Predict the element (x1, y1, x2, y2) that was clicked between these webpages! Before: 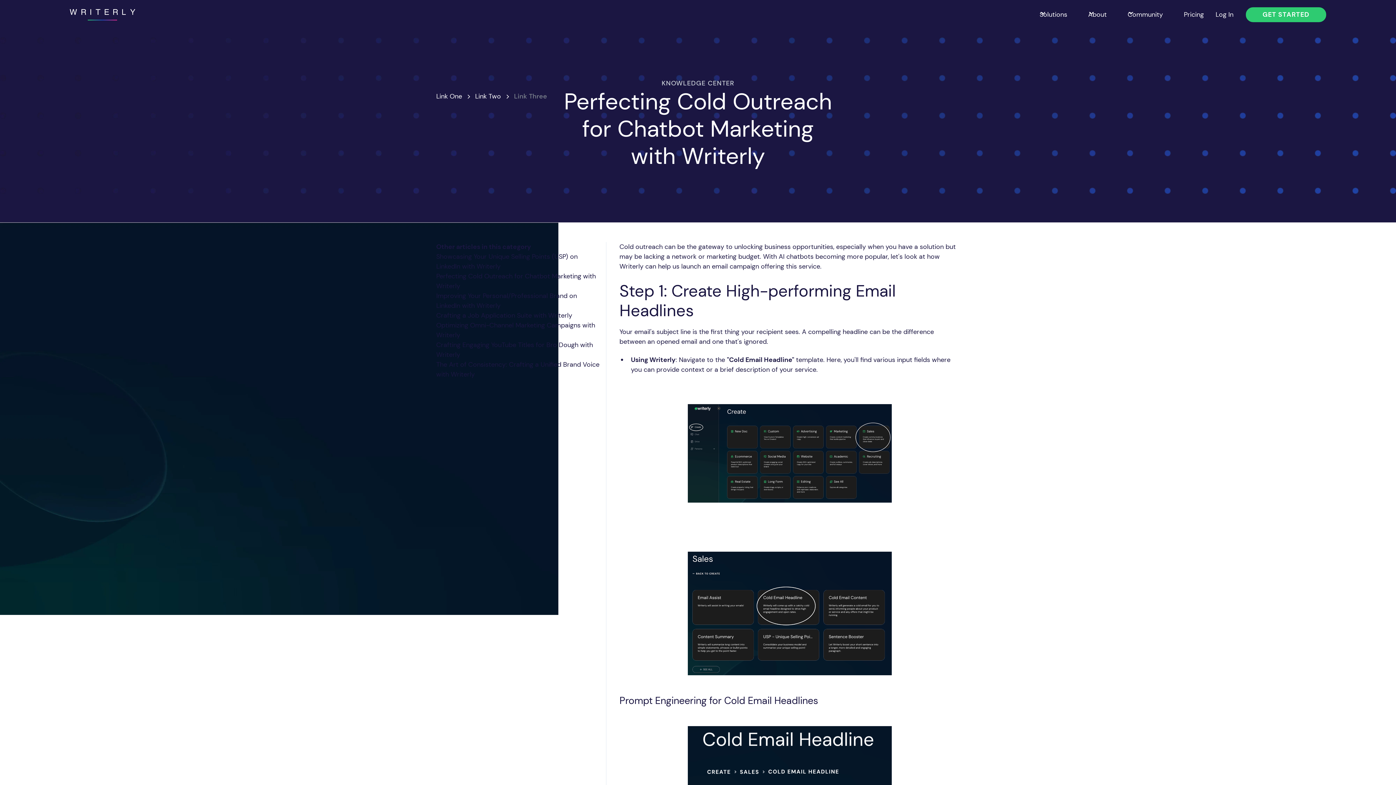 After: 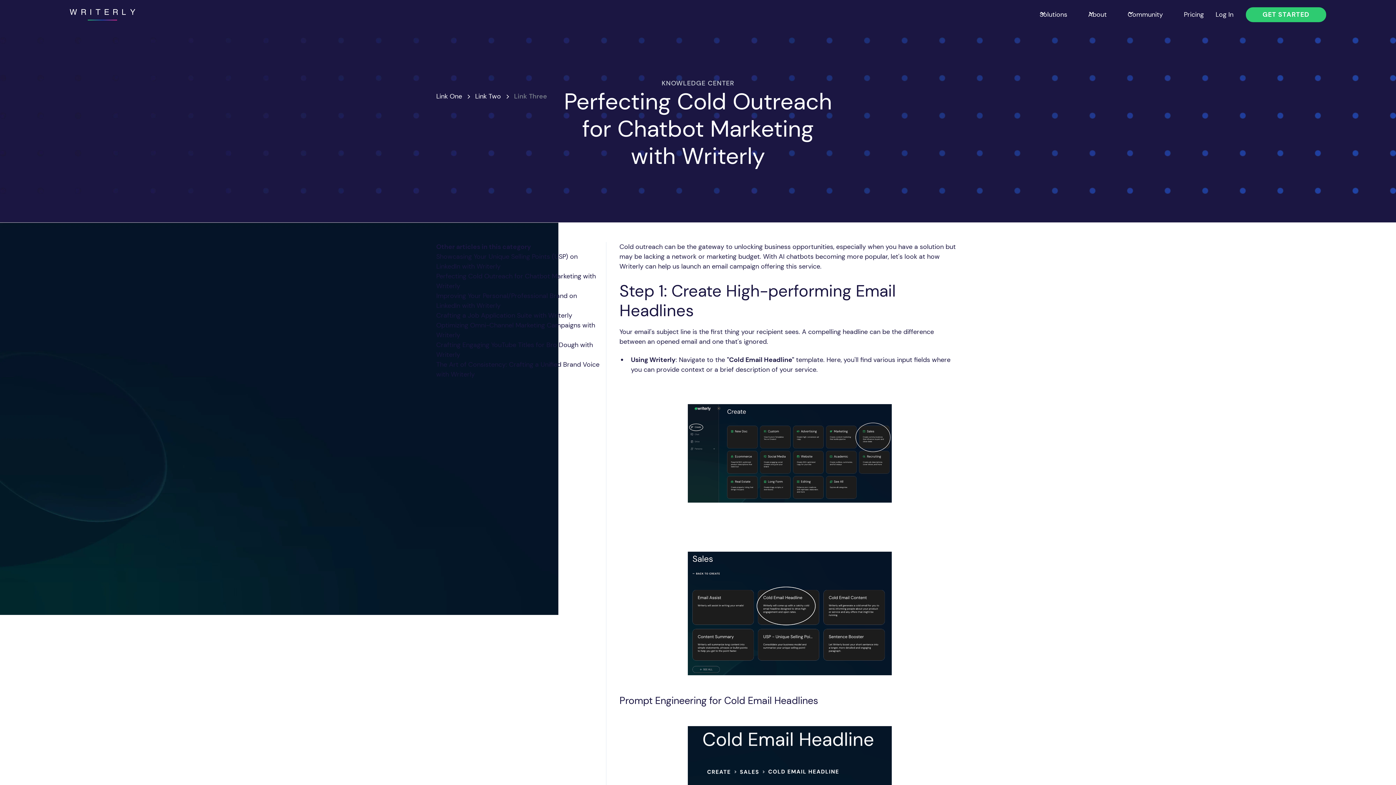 Action: bbox: (475, 91, 501, 101) label: Link Two